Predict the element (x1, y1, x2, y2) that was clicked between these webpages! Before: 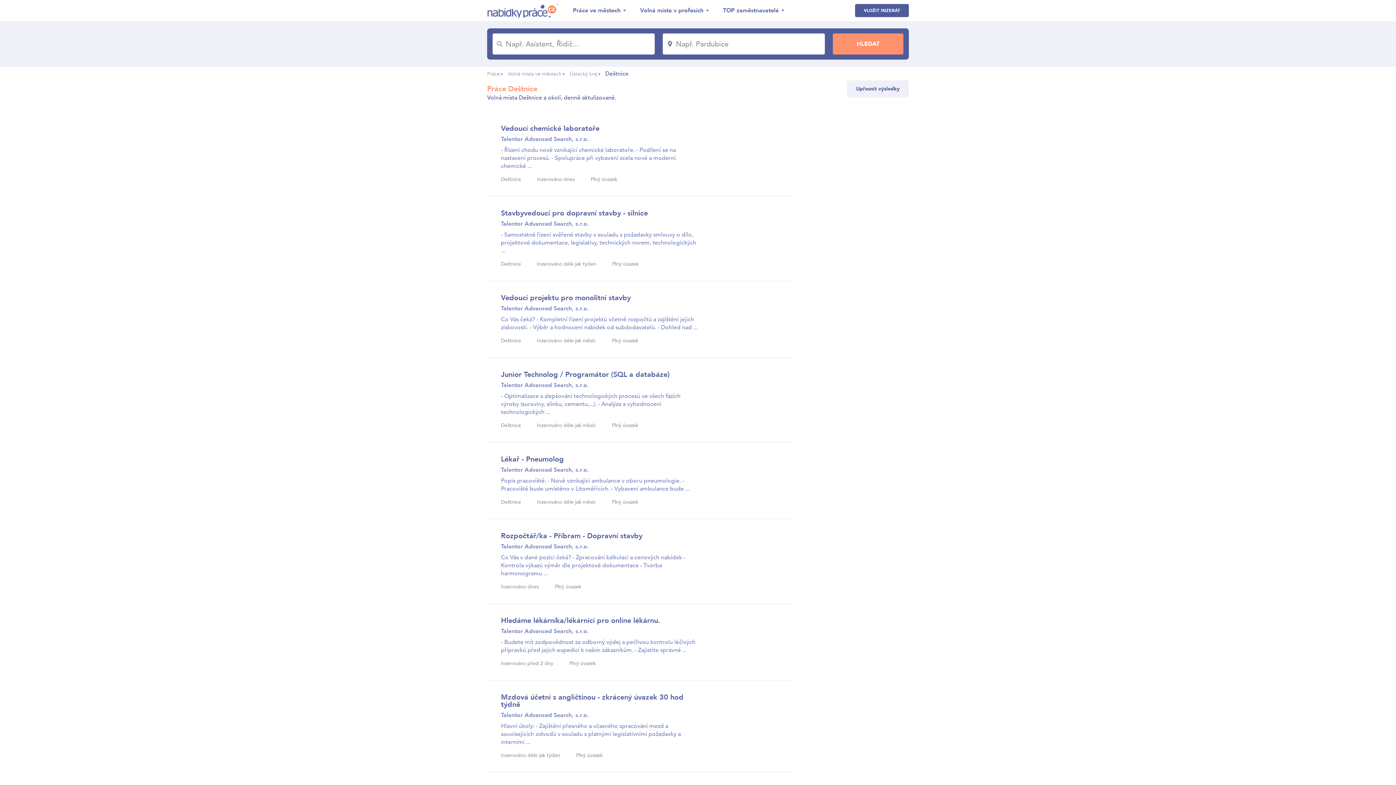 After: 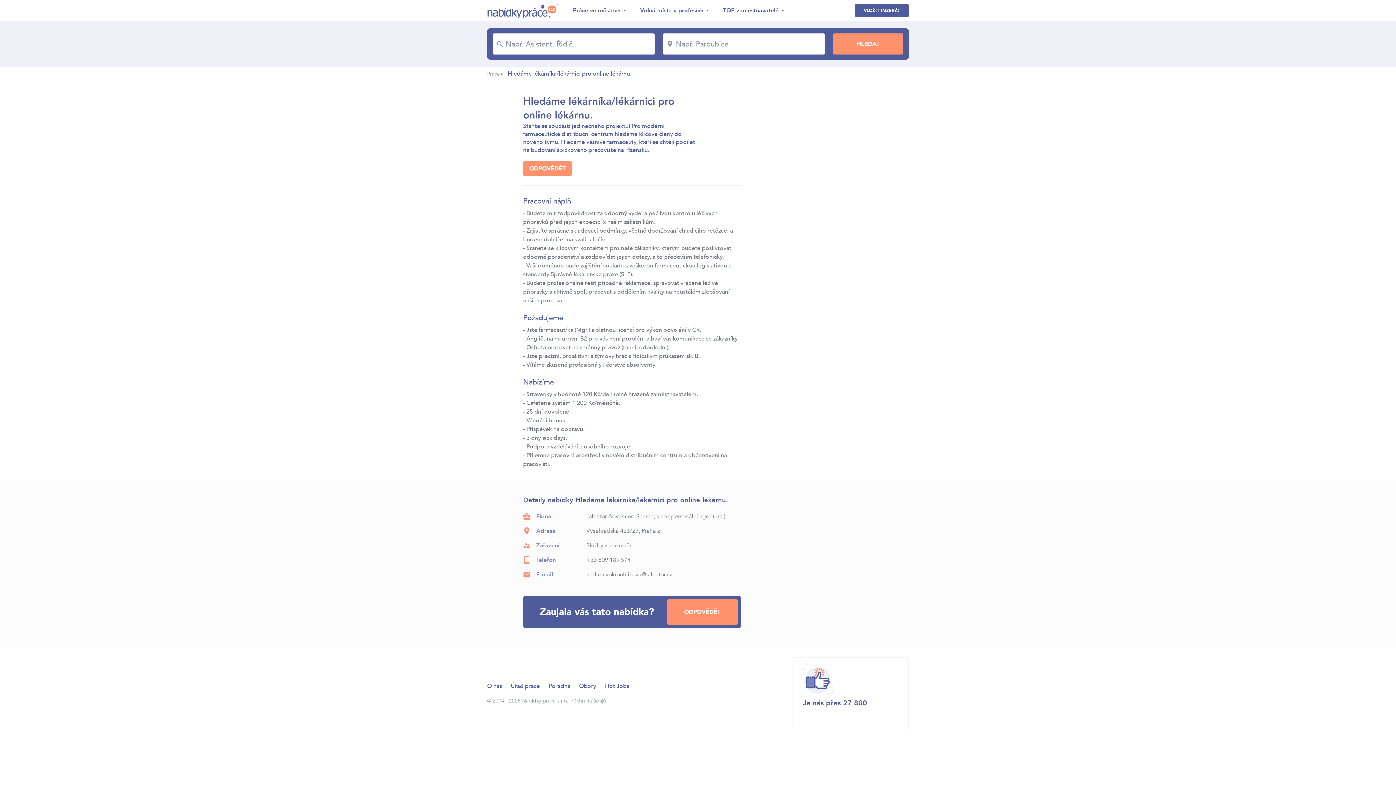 Action: bbox: (501, 616, 660, 625) label: Hledáme lékárníka/lékárnici pro online lékárnu.